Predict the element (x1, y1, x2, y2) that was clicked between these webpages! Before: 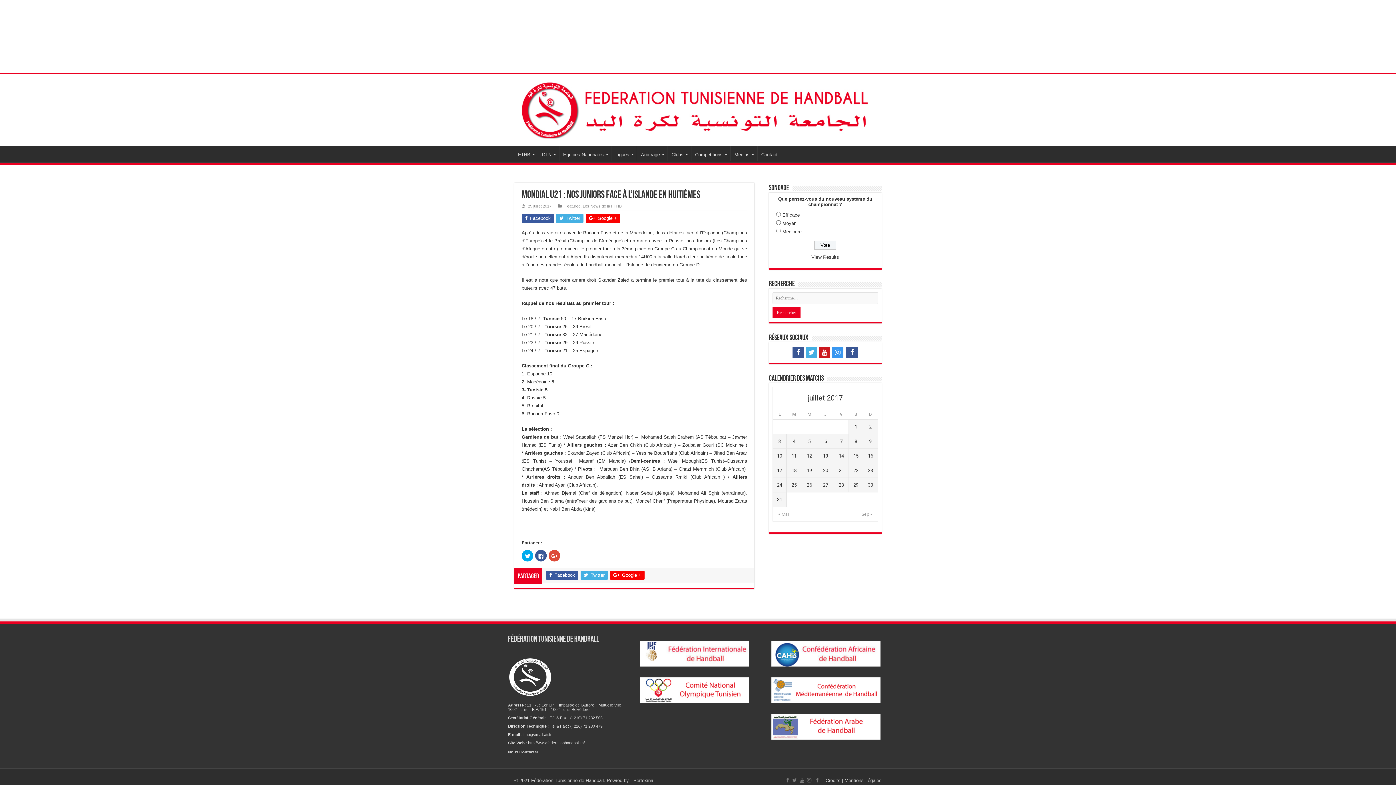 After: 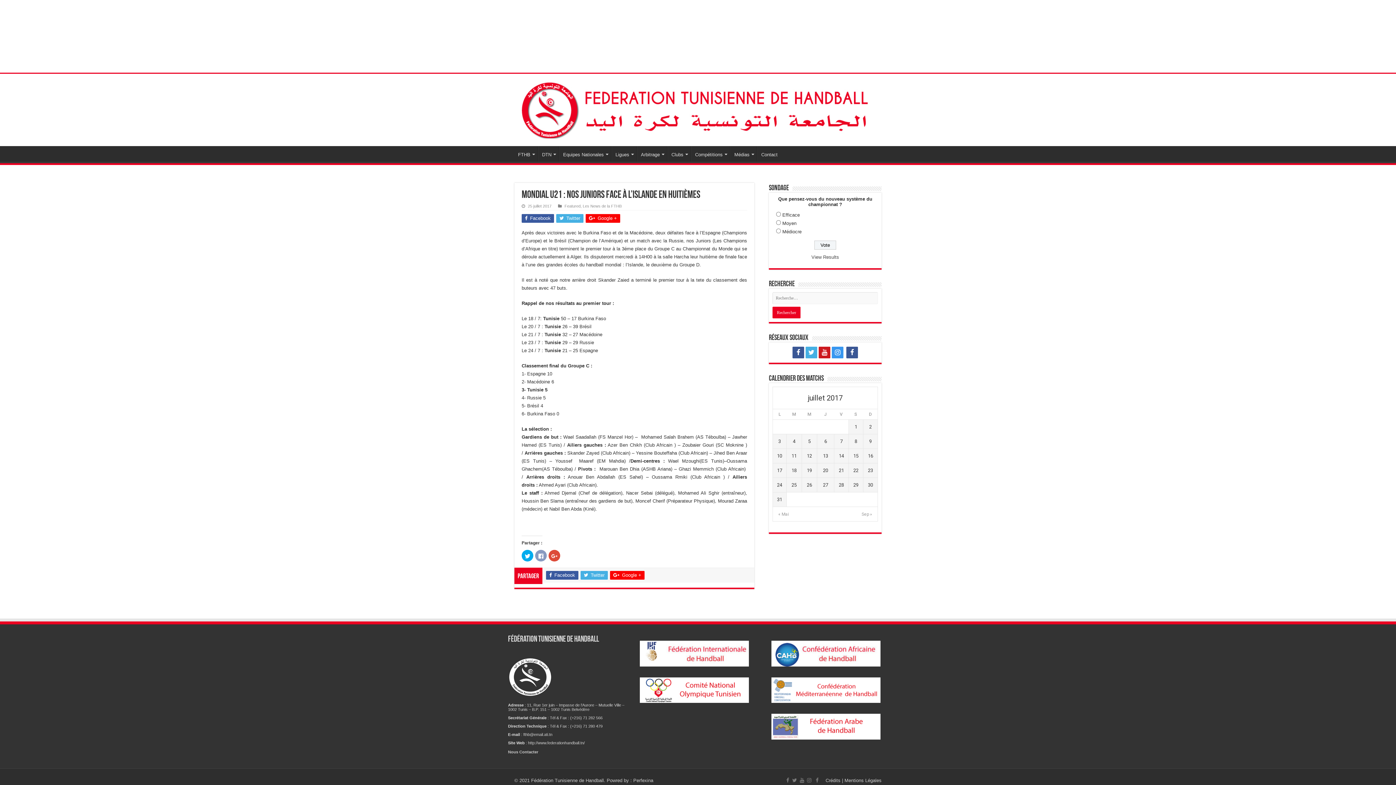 Action: bbox: (535, 550, 546, 561) label: Cliquez pour partager sur Facebook(ouvre dans une nouvelle fenêtre)